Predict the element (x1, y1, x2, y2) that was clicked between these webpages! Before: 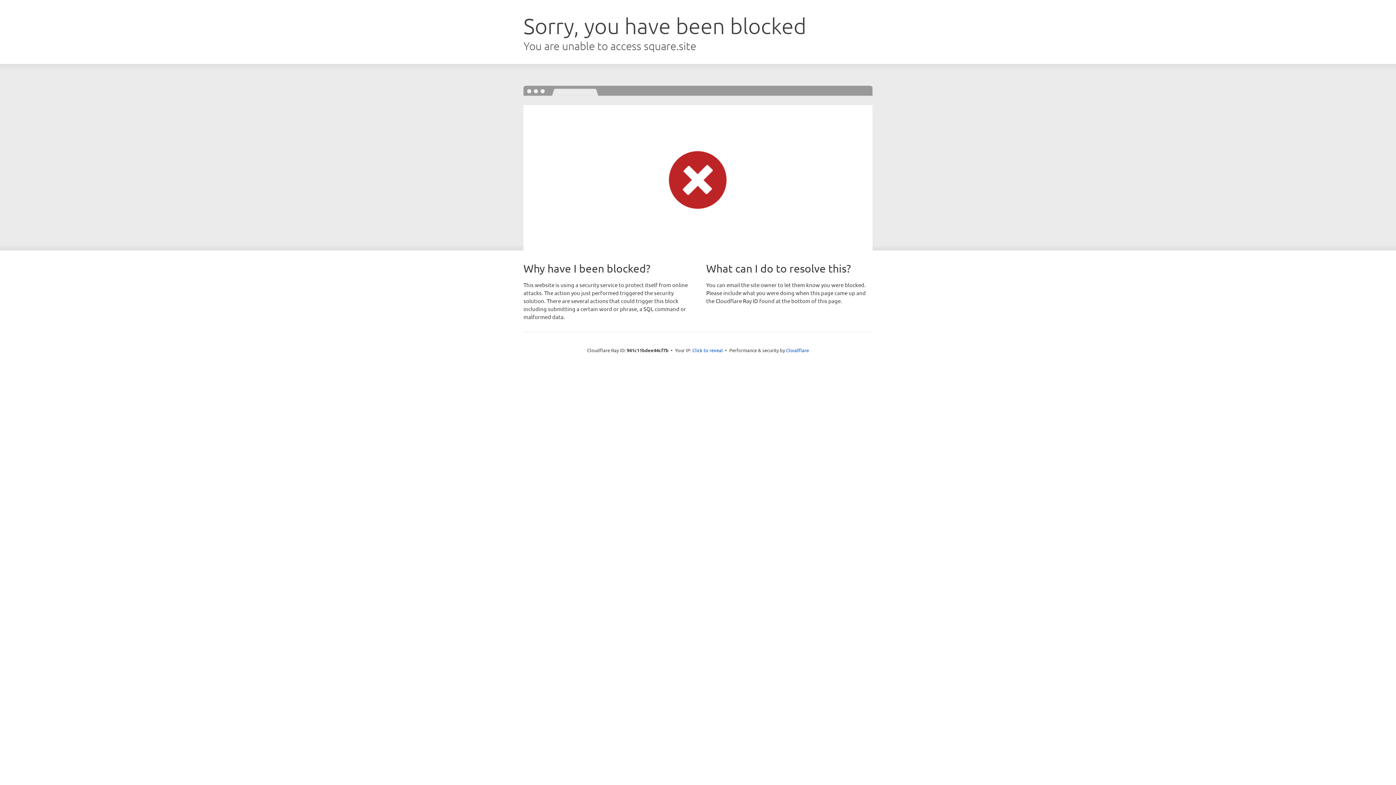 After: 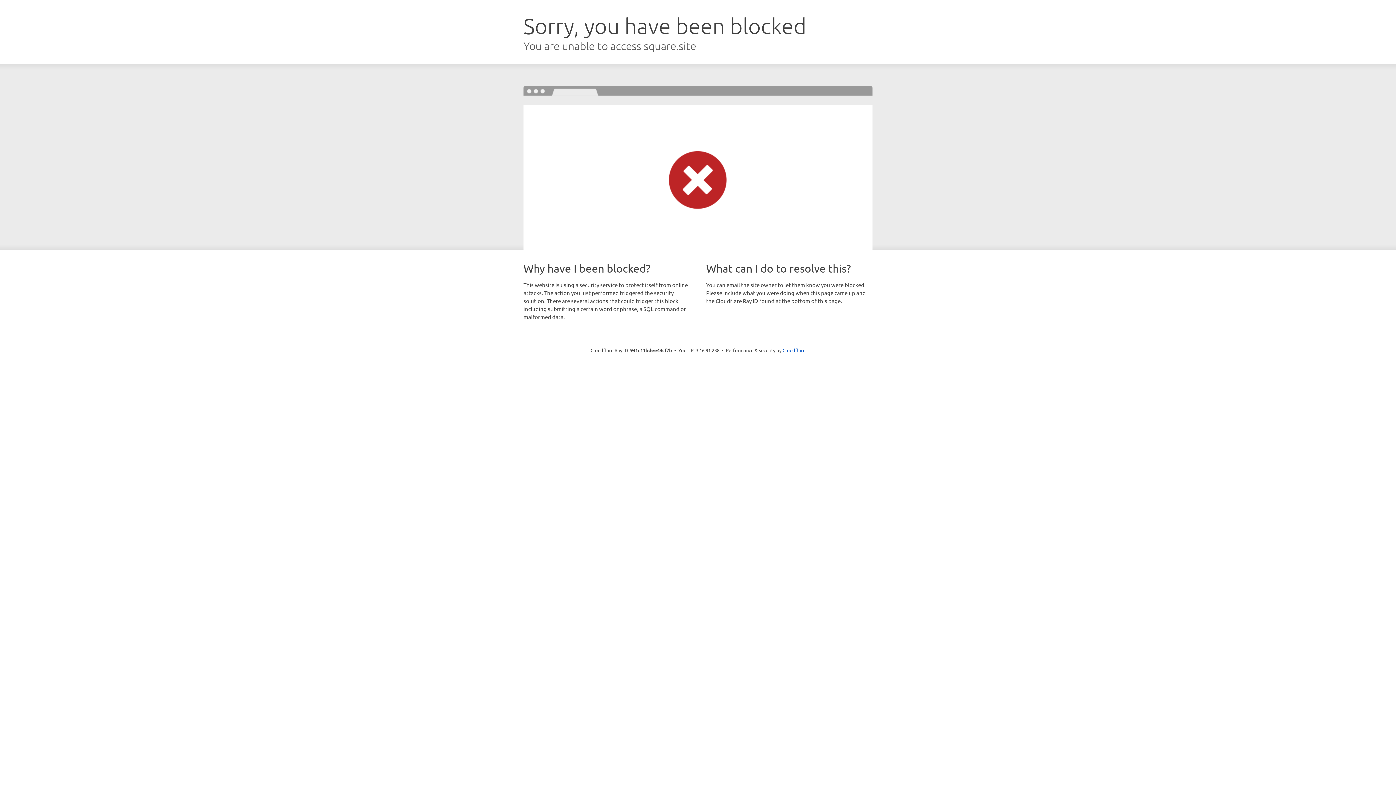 Action: label: Click to reveal bbox: (692, 346, 723, 353)